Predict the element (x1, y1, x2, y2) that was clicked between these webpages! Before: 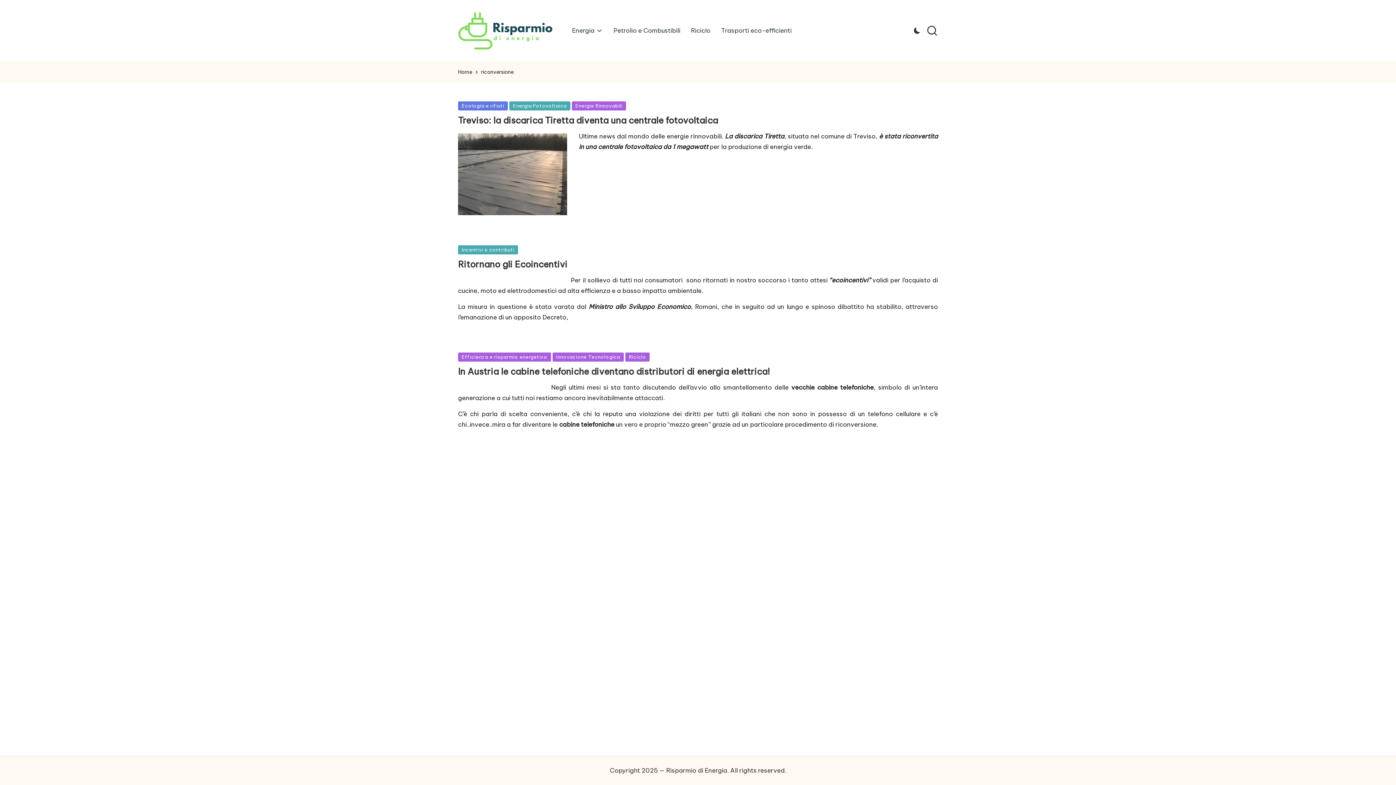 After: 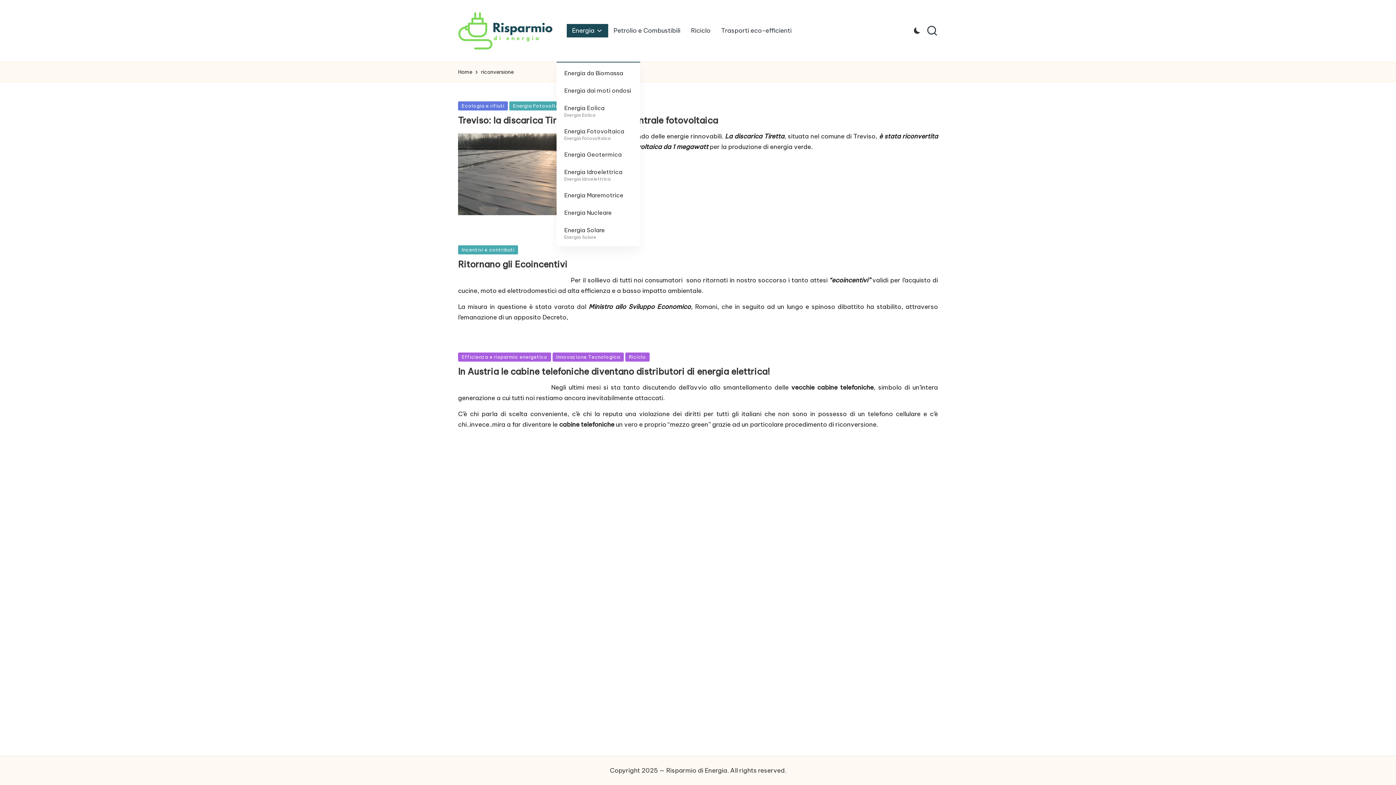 Action: bbox: (567, 24, 608, 37) label: Energia